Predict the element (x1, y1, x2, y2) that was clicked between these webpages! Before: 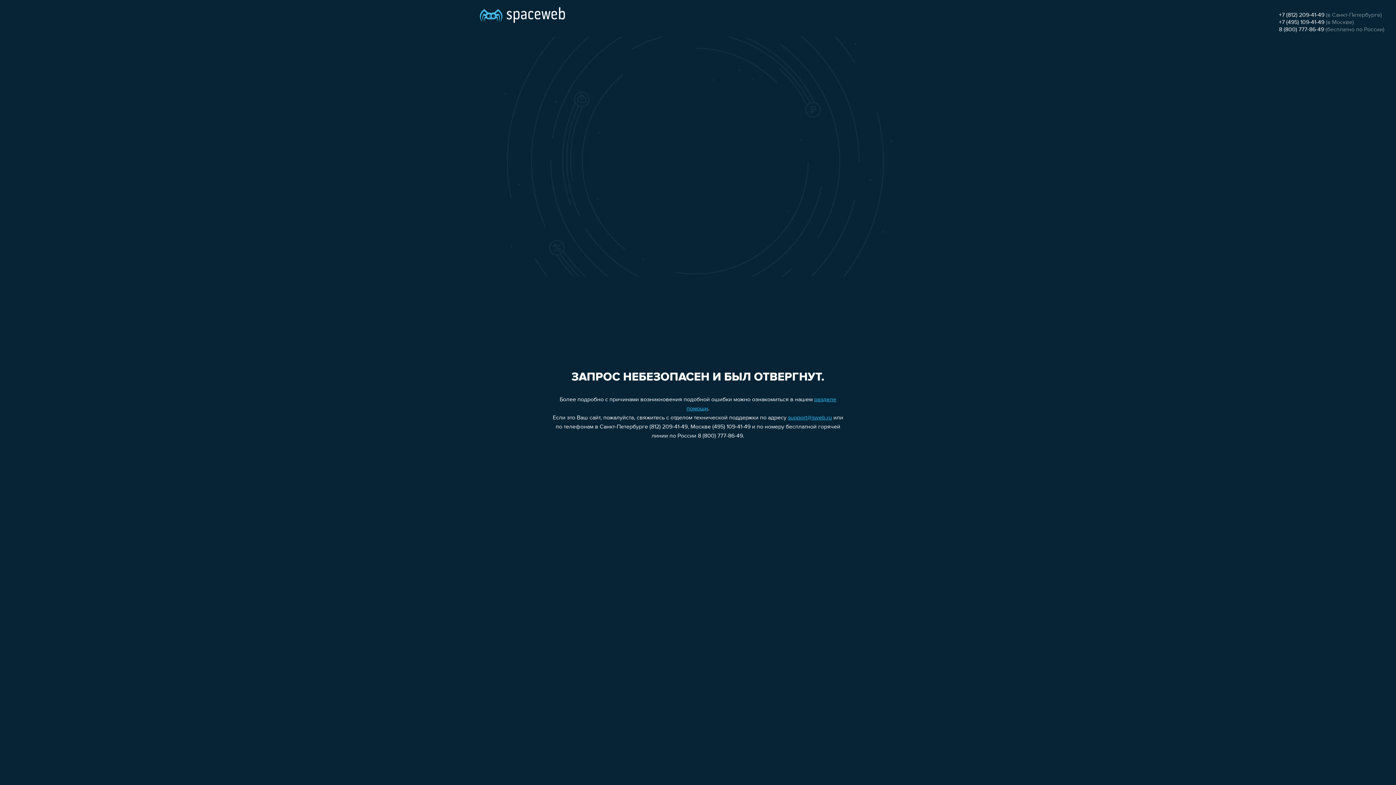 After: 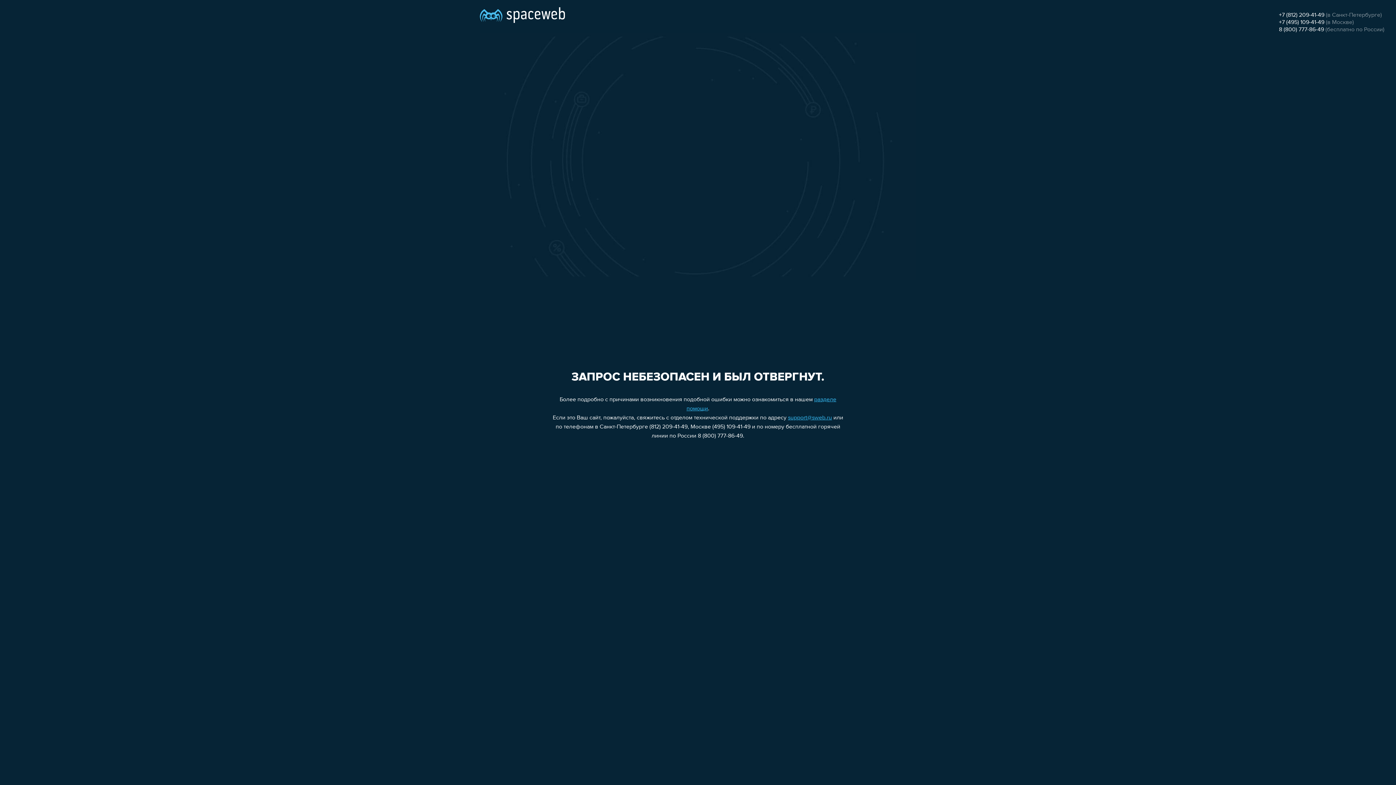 Action: bbox: (788, 415, 832, 421) label: support@sweb.ru